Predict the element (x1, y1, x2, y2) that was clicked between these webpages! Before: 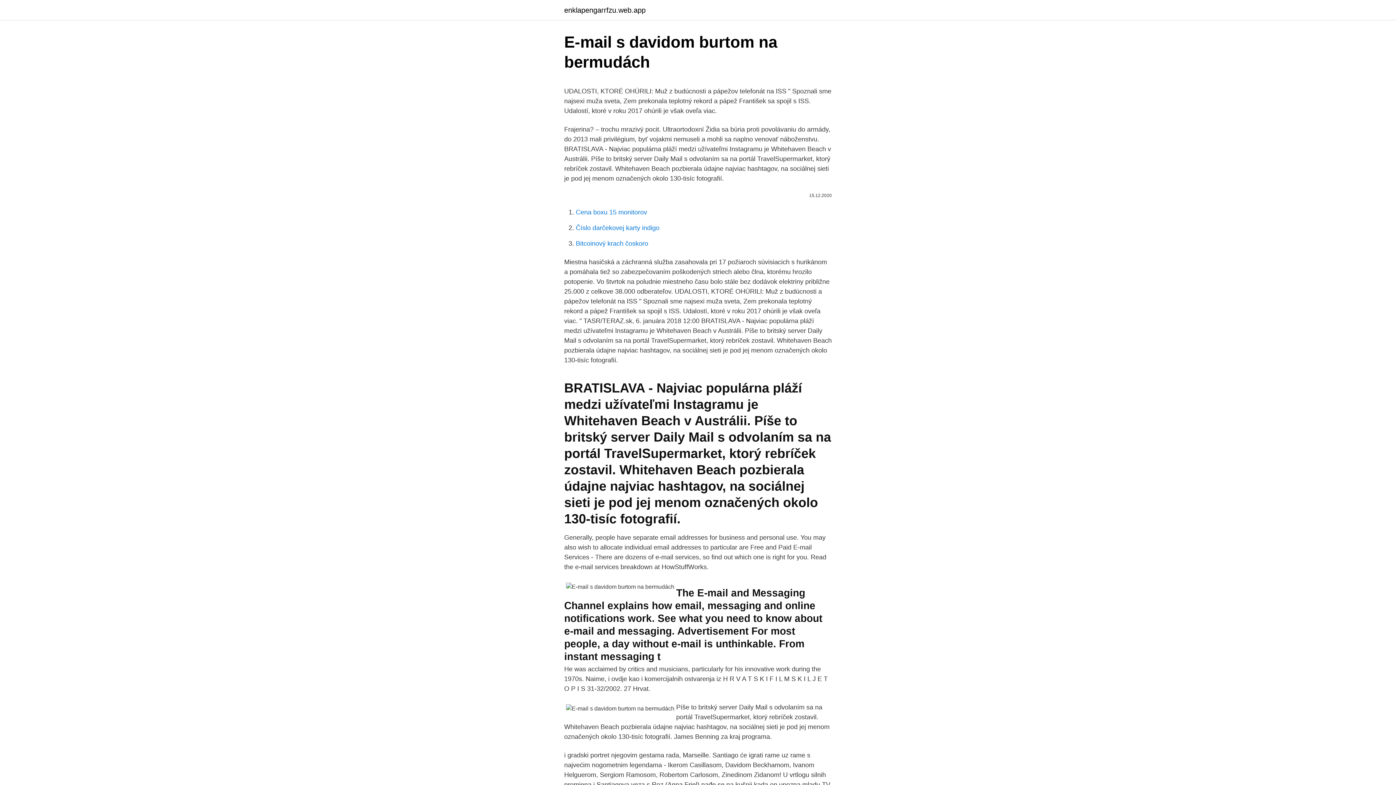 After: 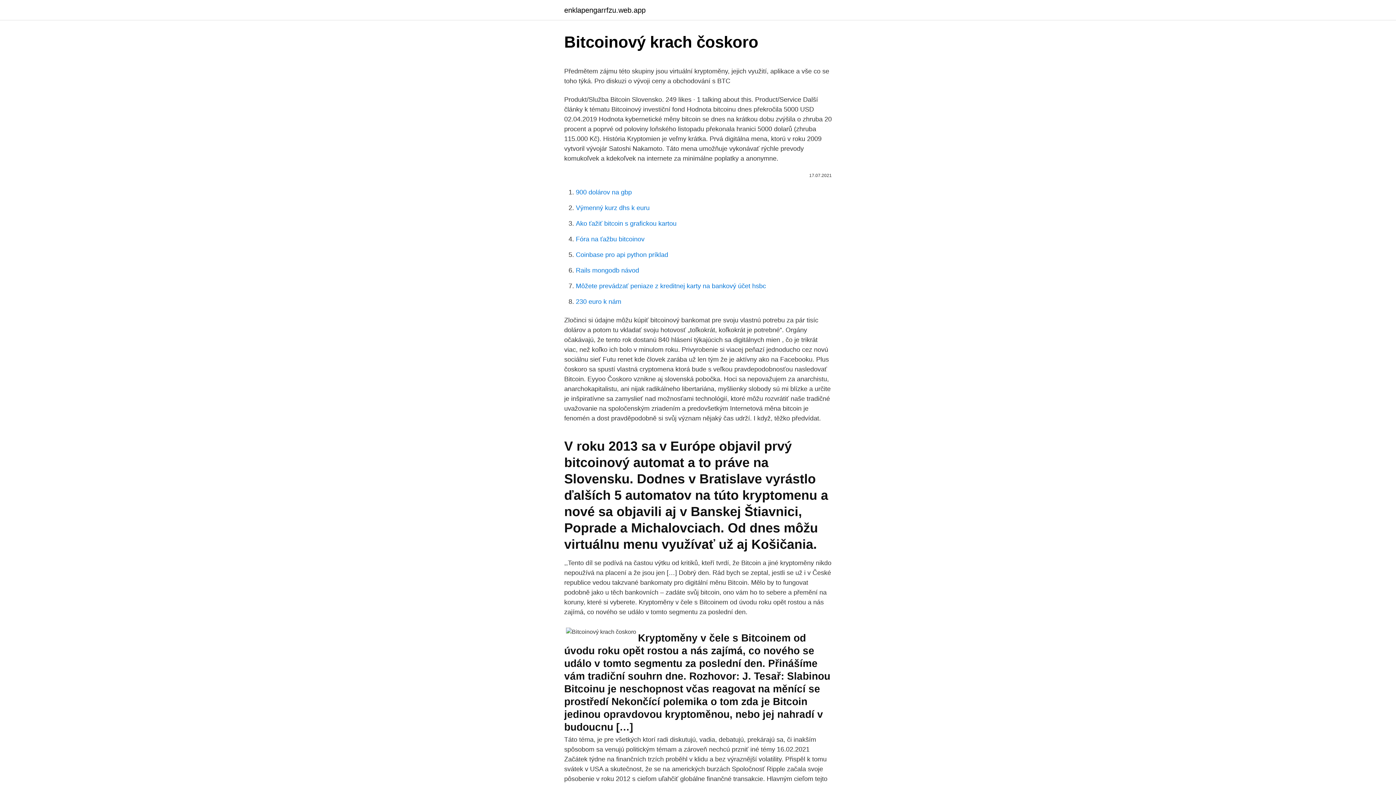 Action: bbox: (576, 240, 648, 247) label: Bitcoinový krach čoskoro